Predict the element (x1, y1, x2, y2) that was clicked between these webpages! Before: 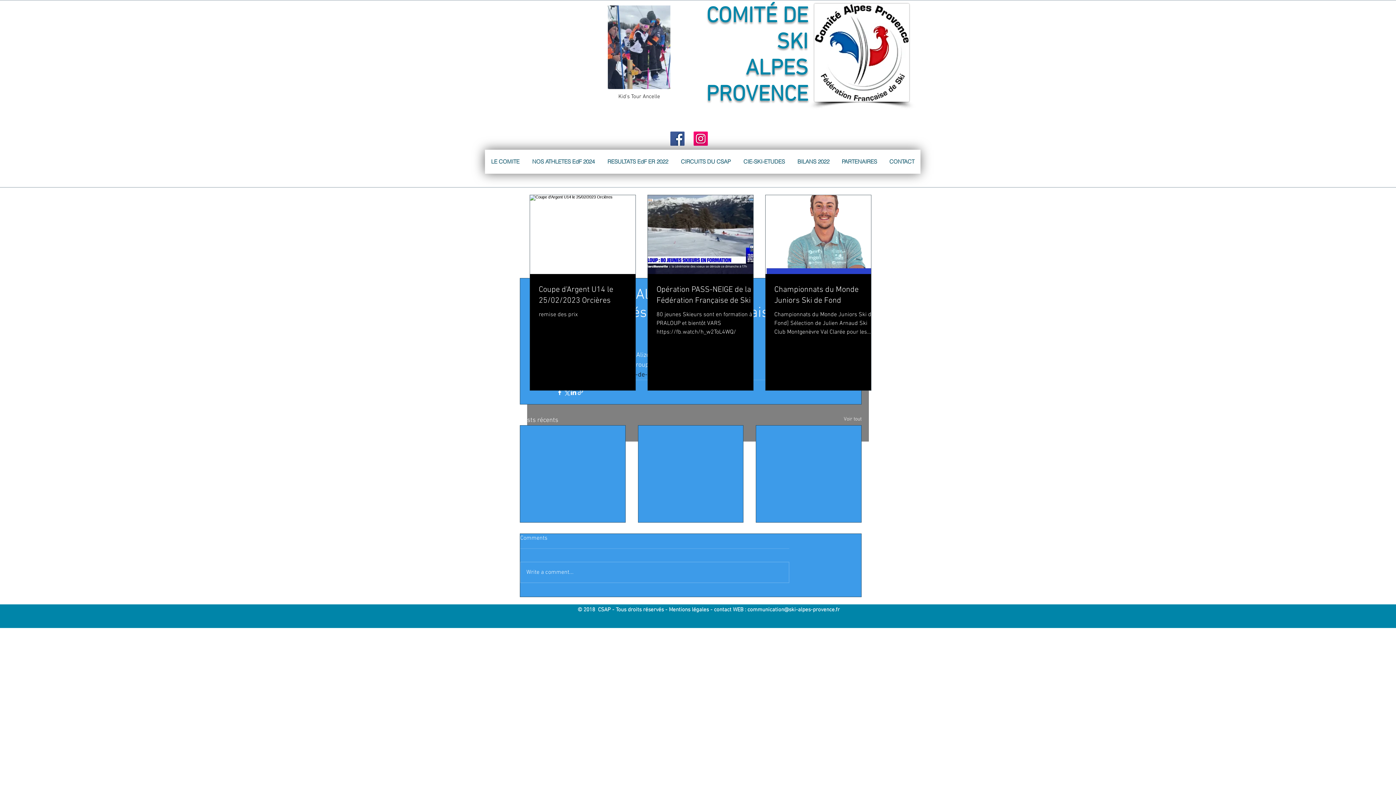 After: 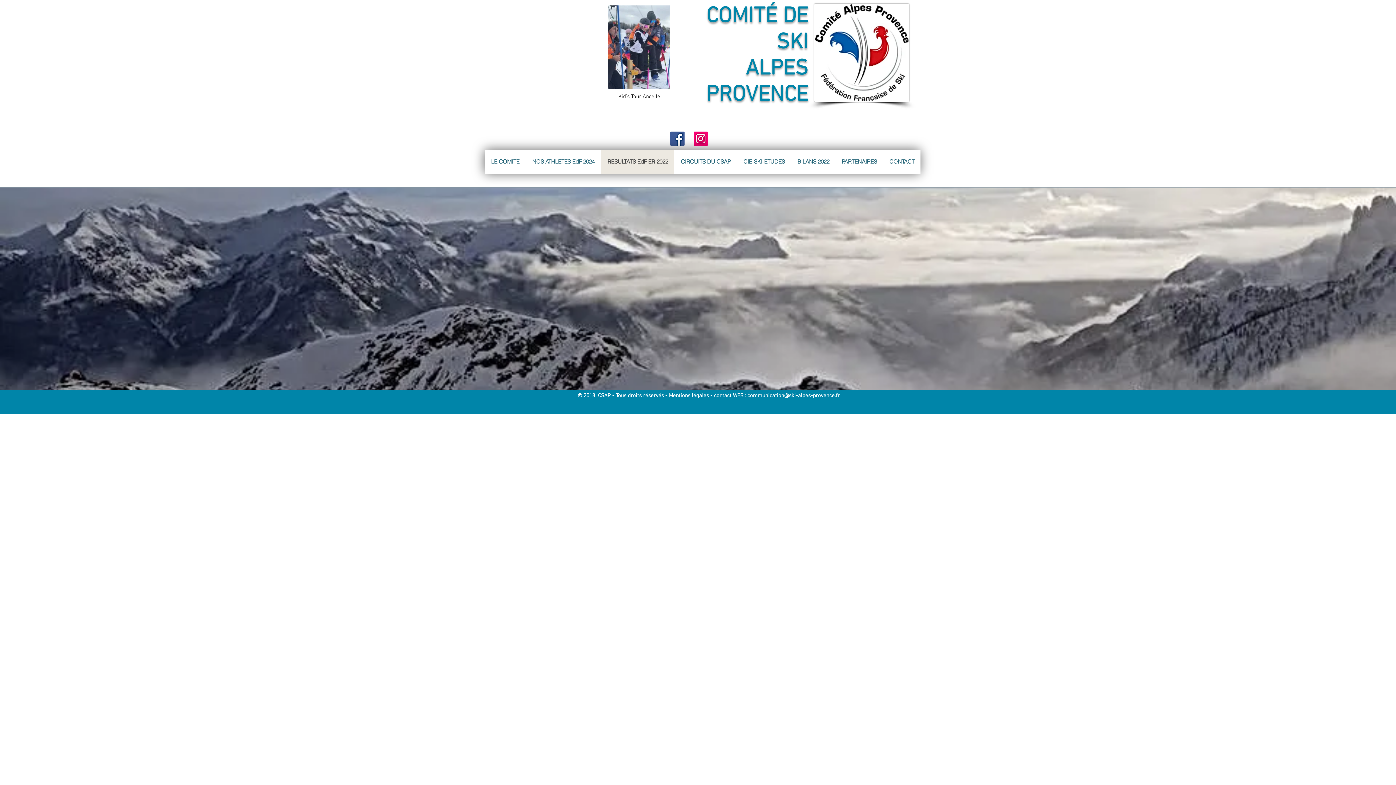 Action: bbox: (601, 149, 674, 173) label: RESULTATS EdF ER 2022